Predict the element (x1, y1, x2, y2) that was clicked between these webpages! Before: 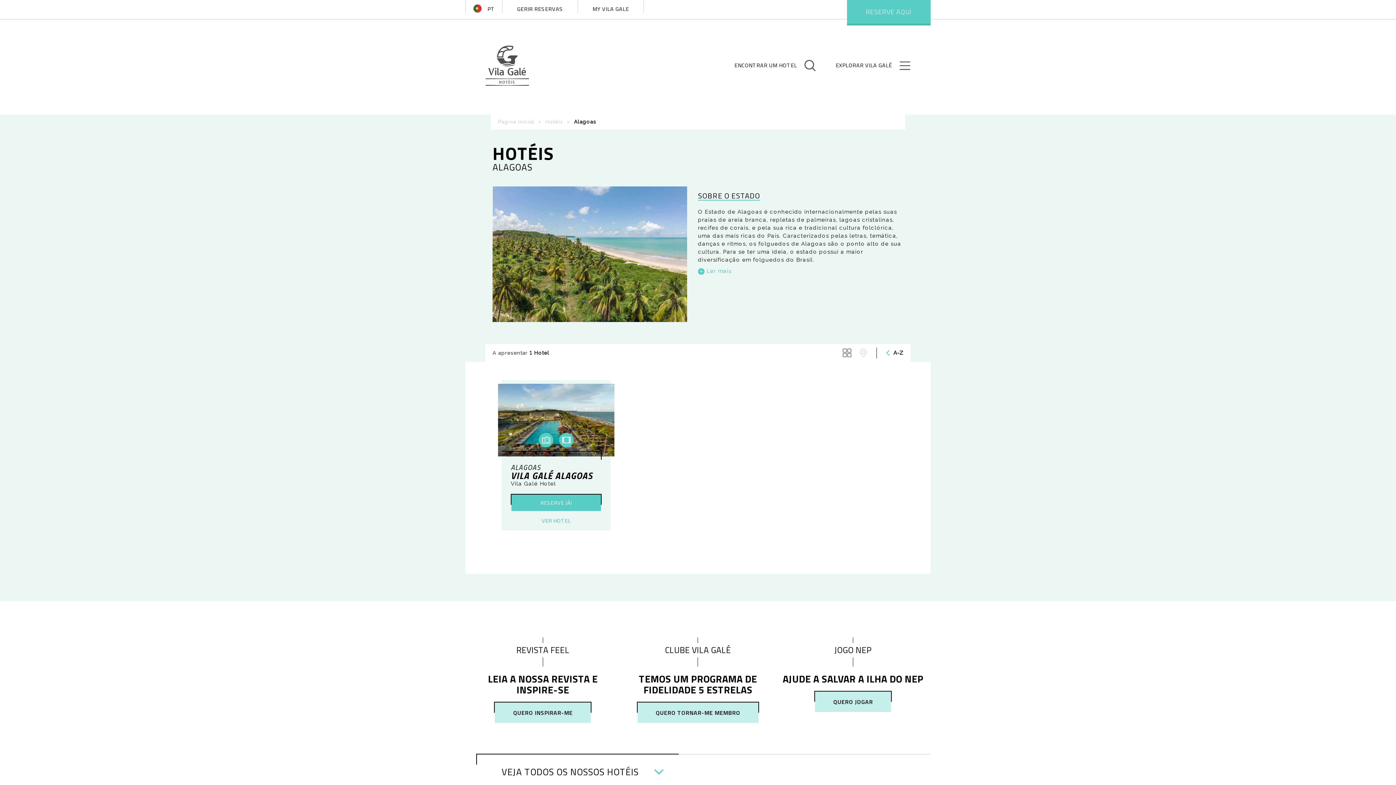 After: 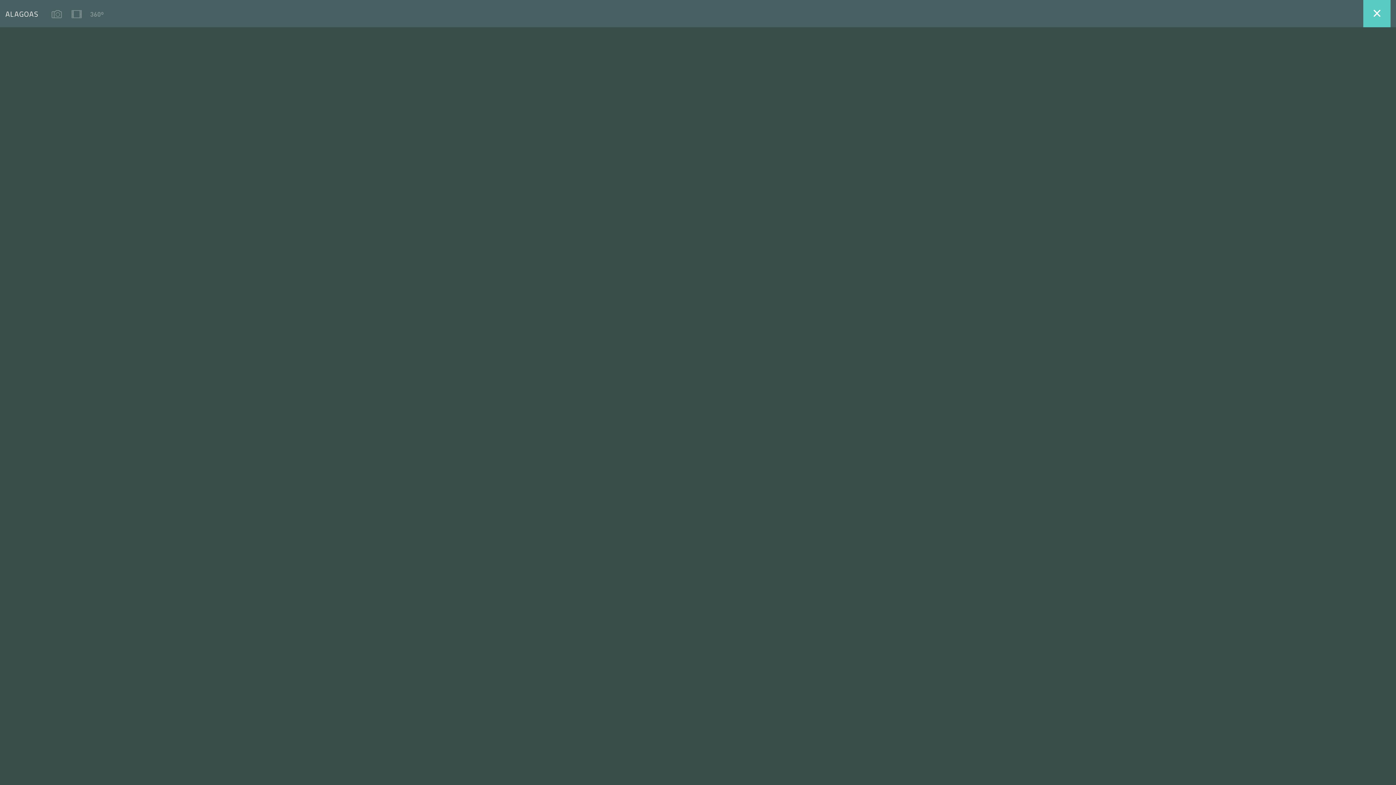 Action: label: movie bbox: (559, 432, 573, 447)